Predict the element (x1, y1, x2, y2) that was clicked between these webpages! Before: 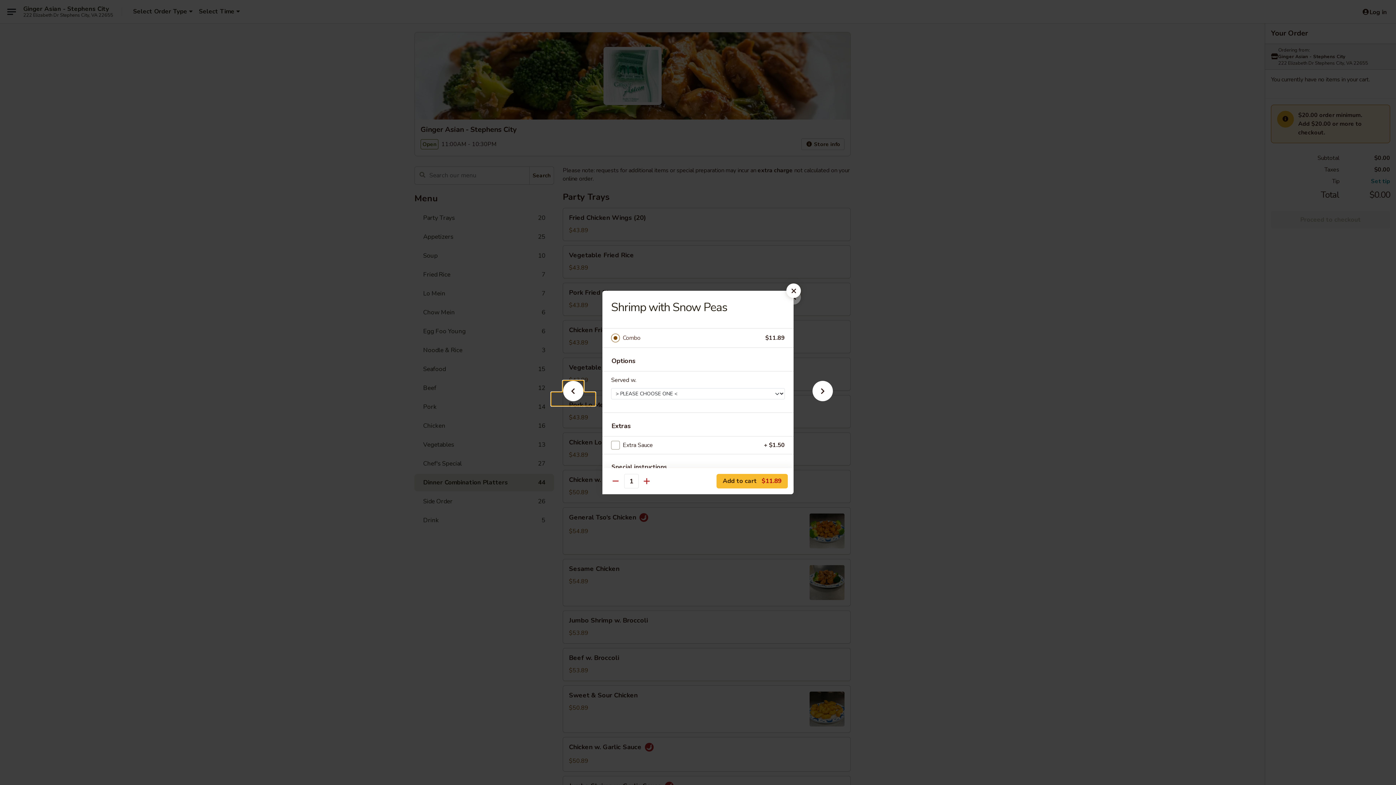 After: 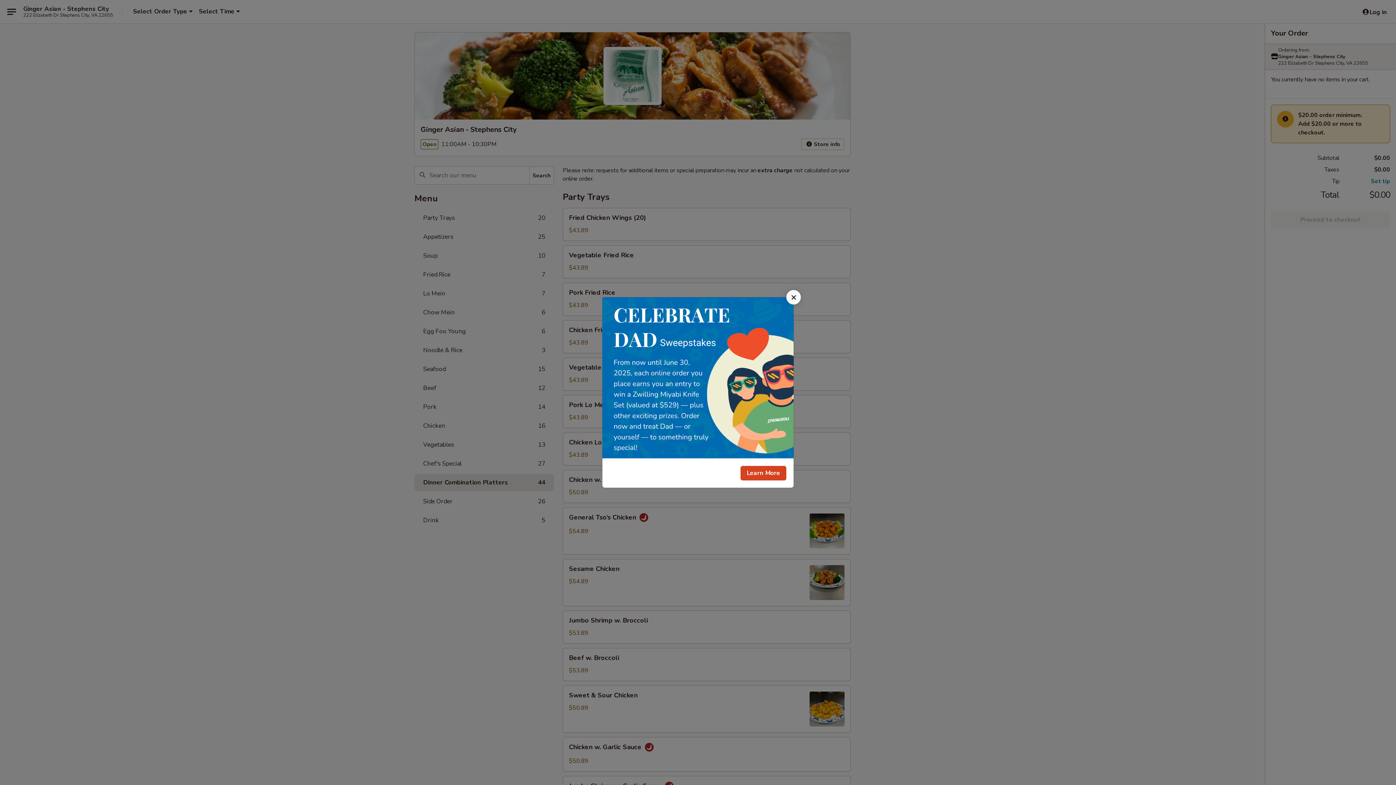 Action: bbox: (786, 283, 801, 298)